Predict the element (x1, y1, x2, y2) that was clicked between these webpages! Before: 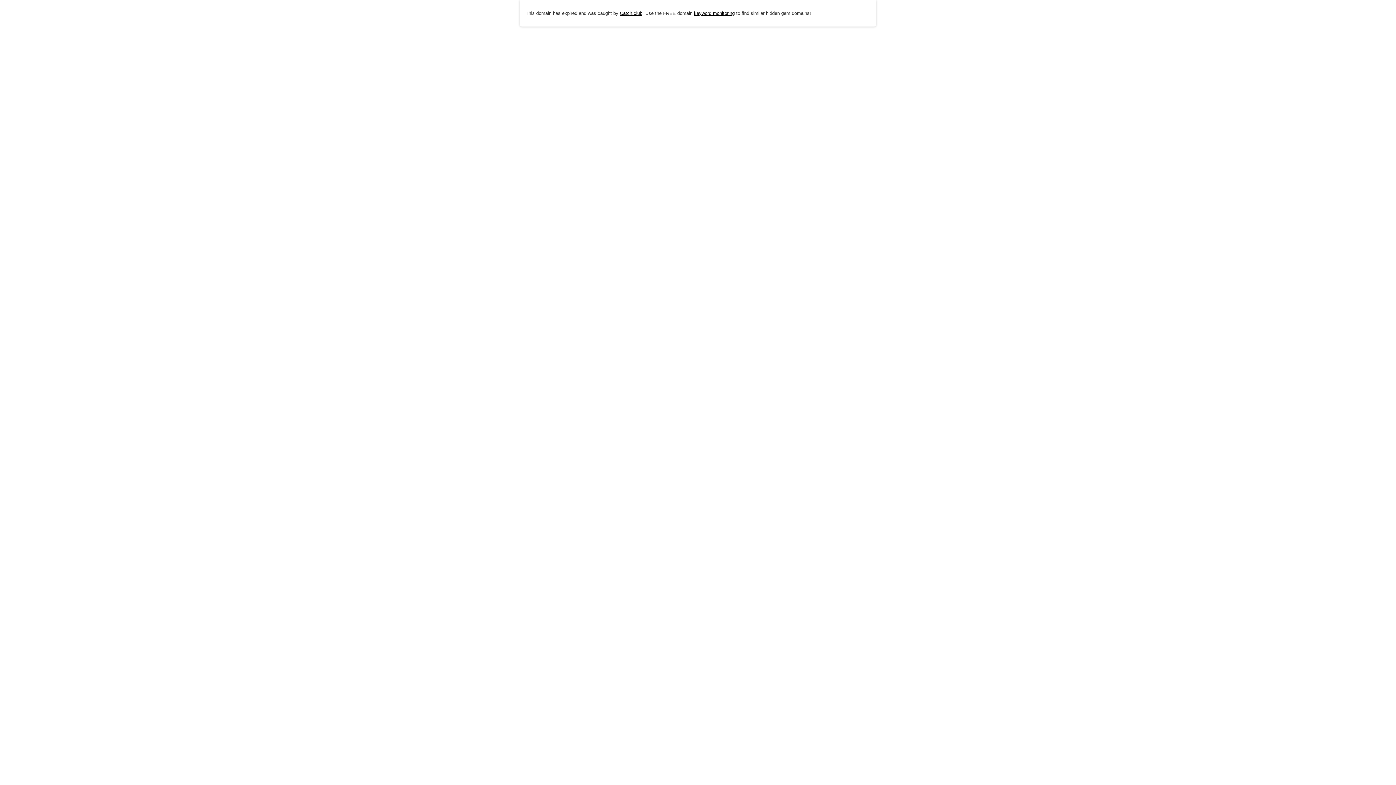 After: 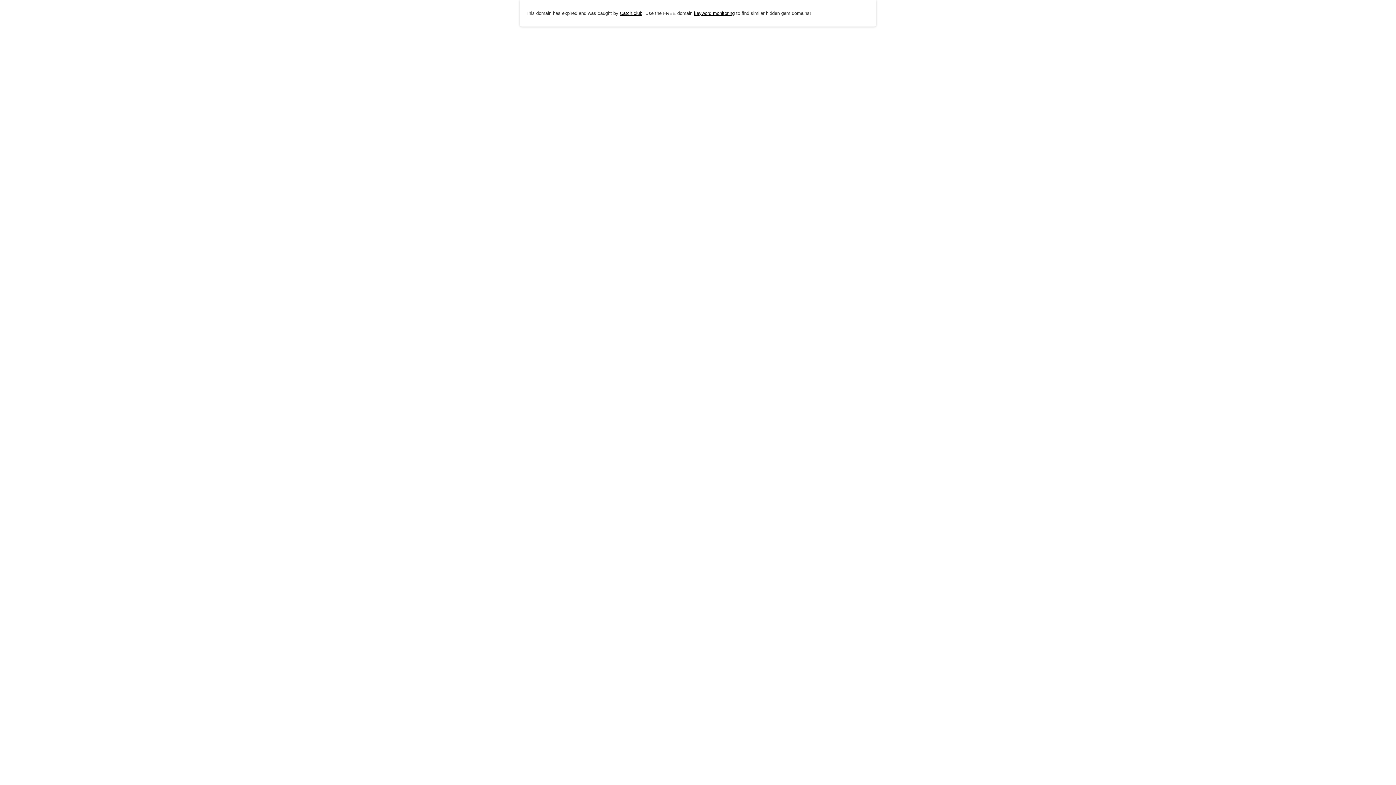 Action: label: keyword monitoring bbox: (694, 10, 734, 15)